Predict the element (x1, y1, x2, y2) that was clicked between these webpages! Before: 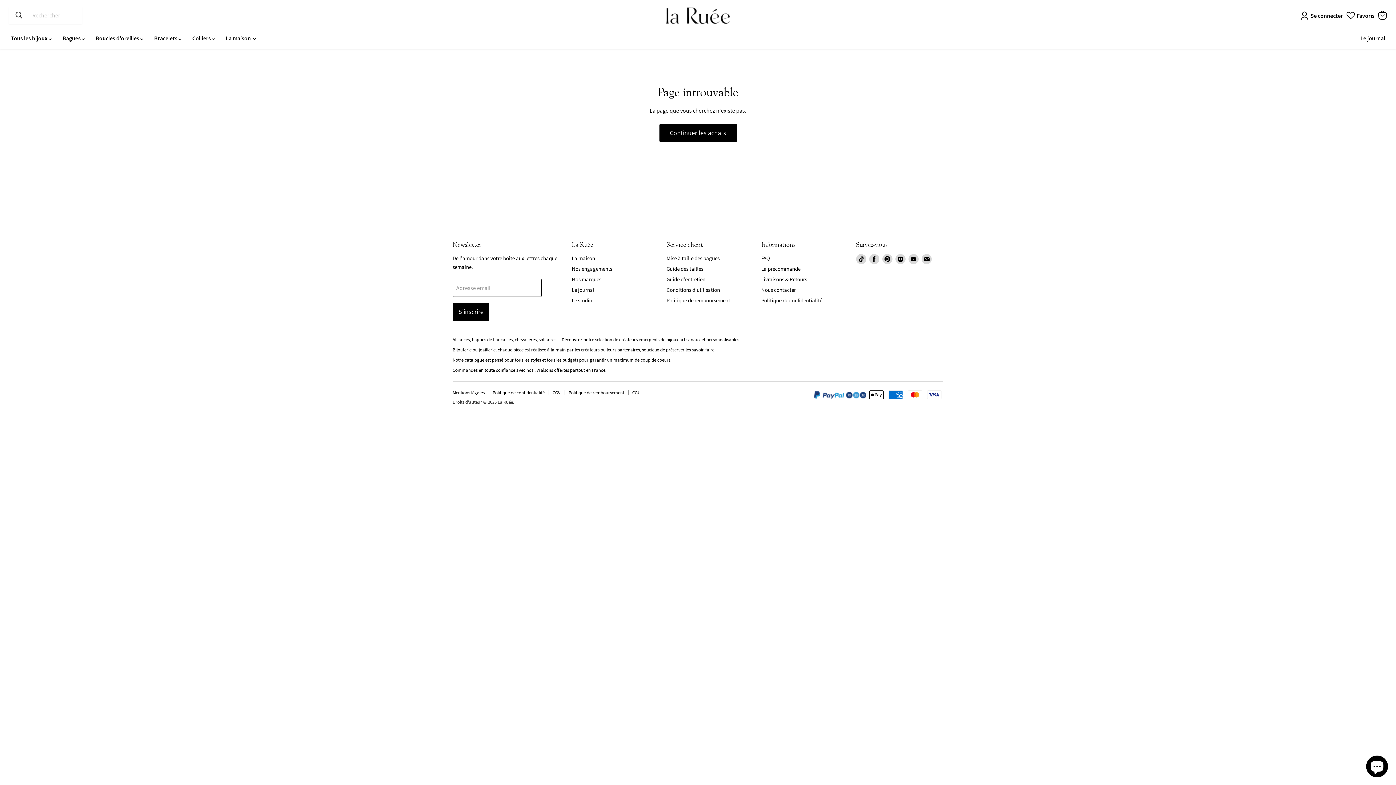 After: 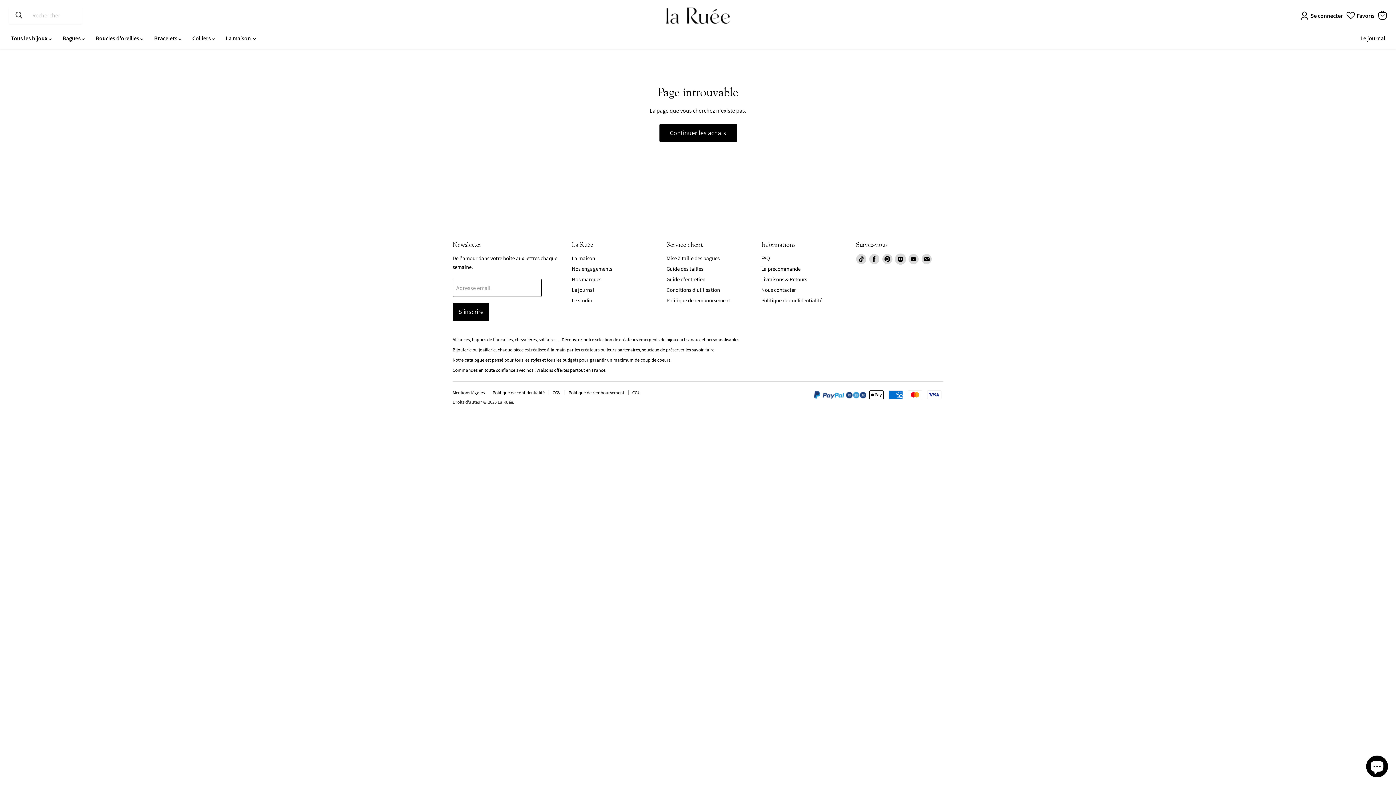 Action: label: Trouvez-nous sur Instagram bbox: (895, 254, 905, 264)